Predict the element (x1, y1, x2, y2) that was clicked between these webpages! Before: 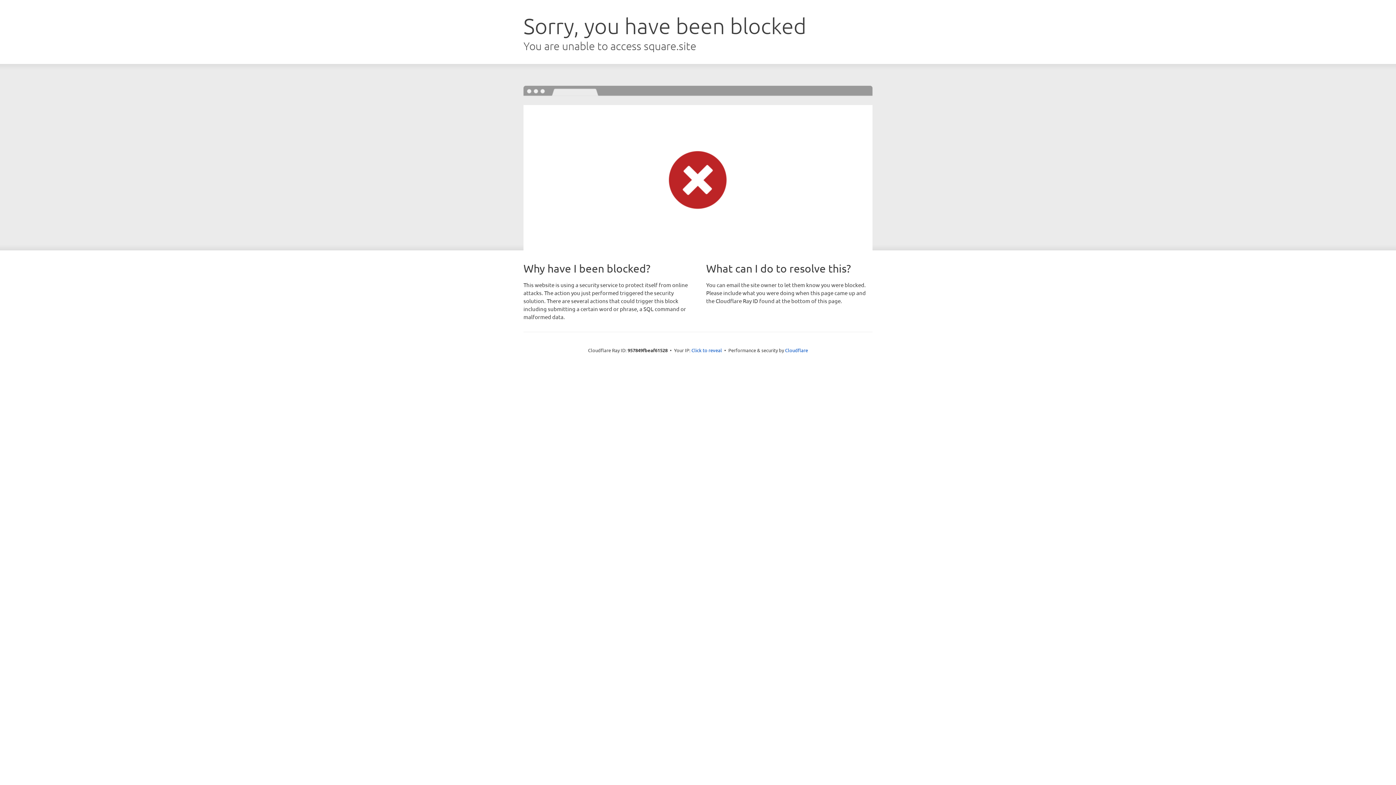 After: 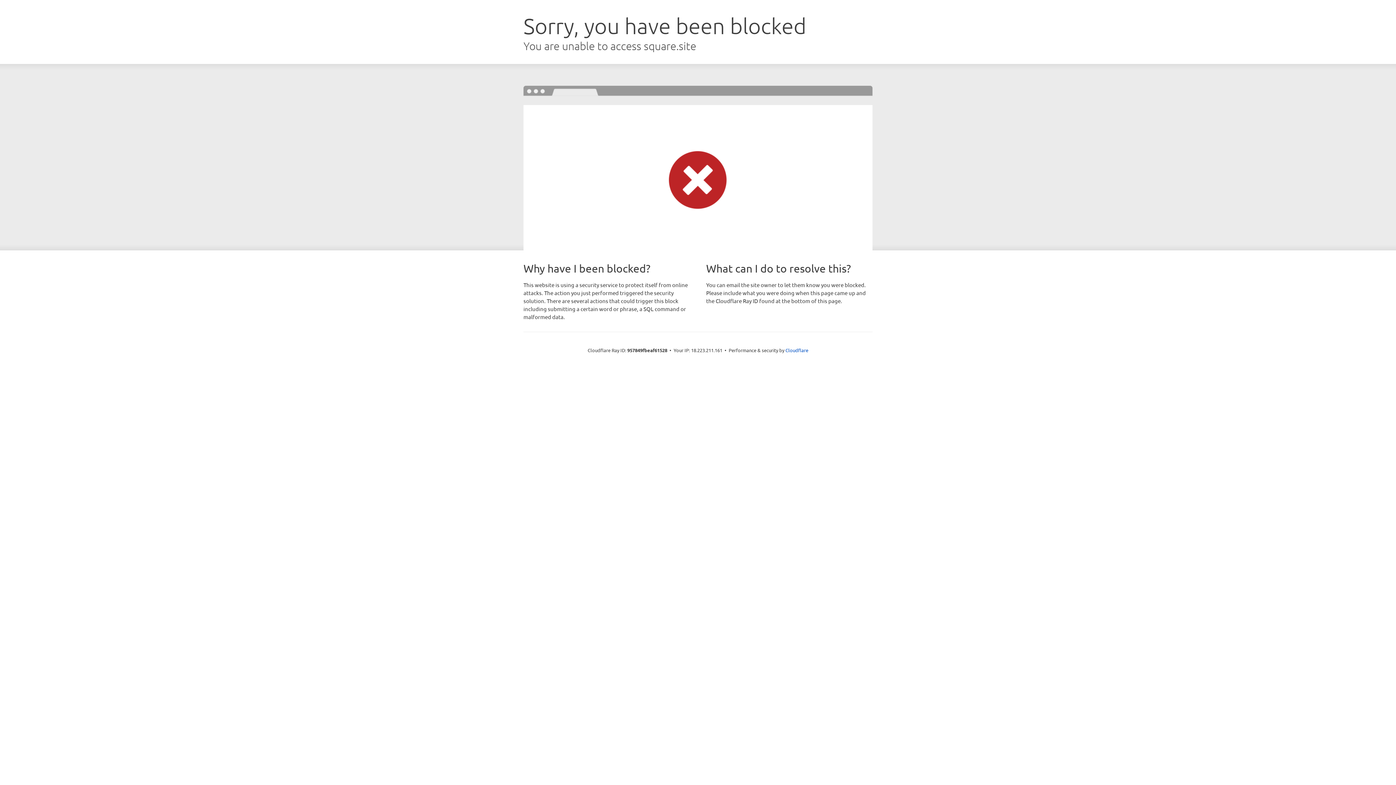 Action: label: Click to reveal bbox: (691, 346, 722, 353)